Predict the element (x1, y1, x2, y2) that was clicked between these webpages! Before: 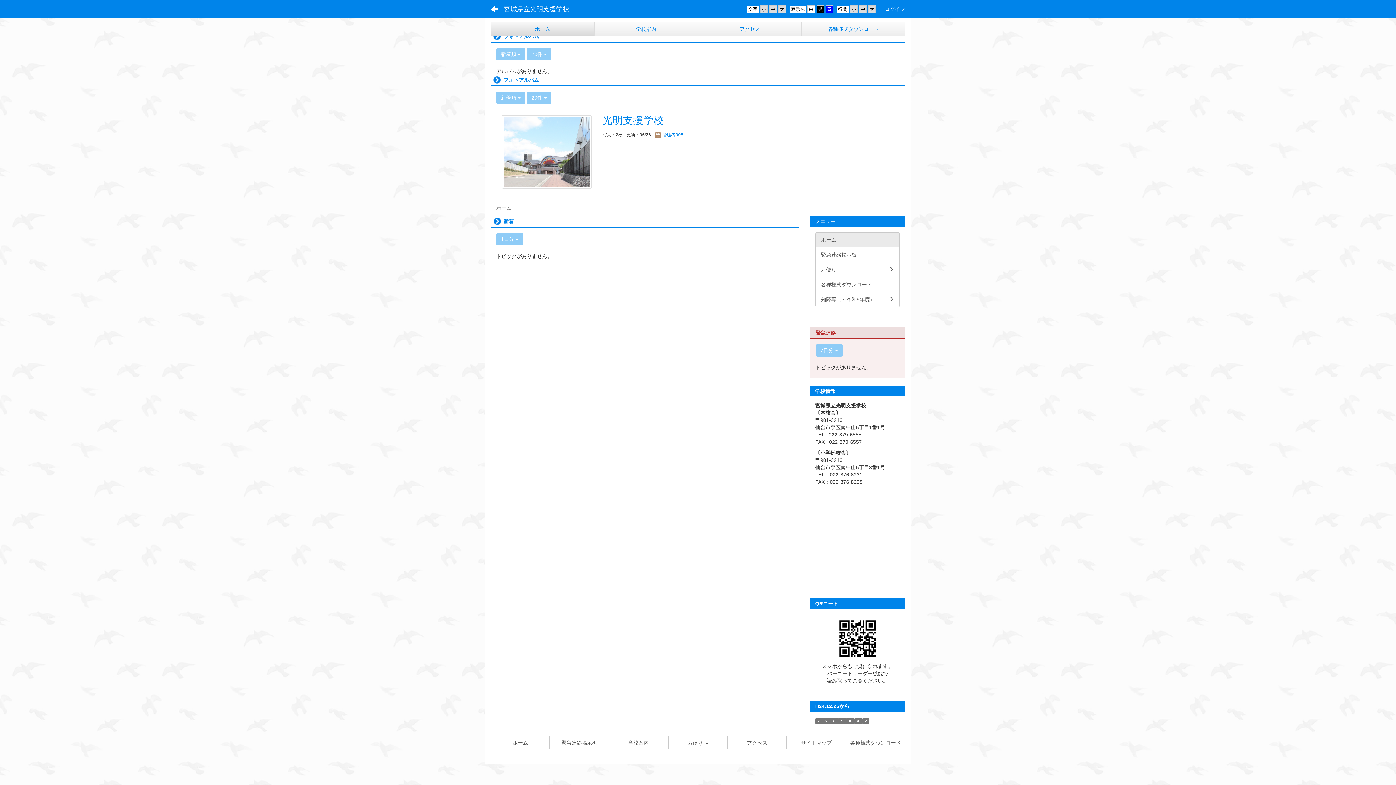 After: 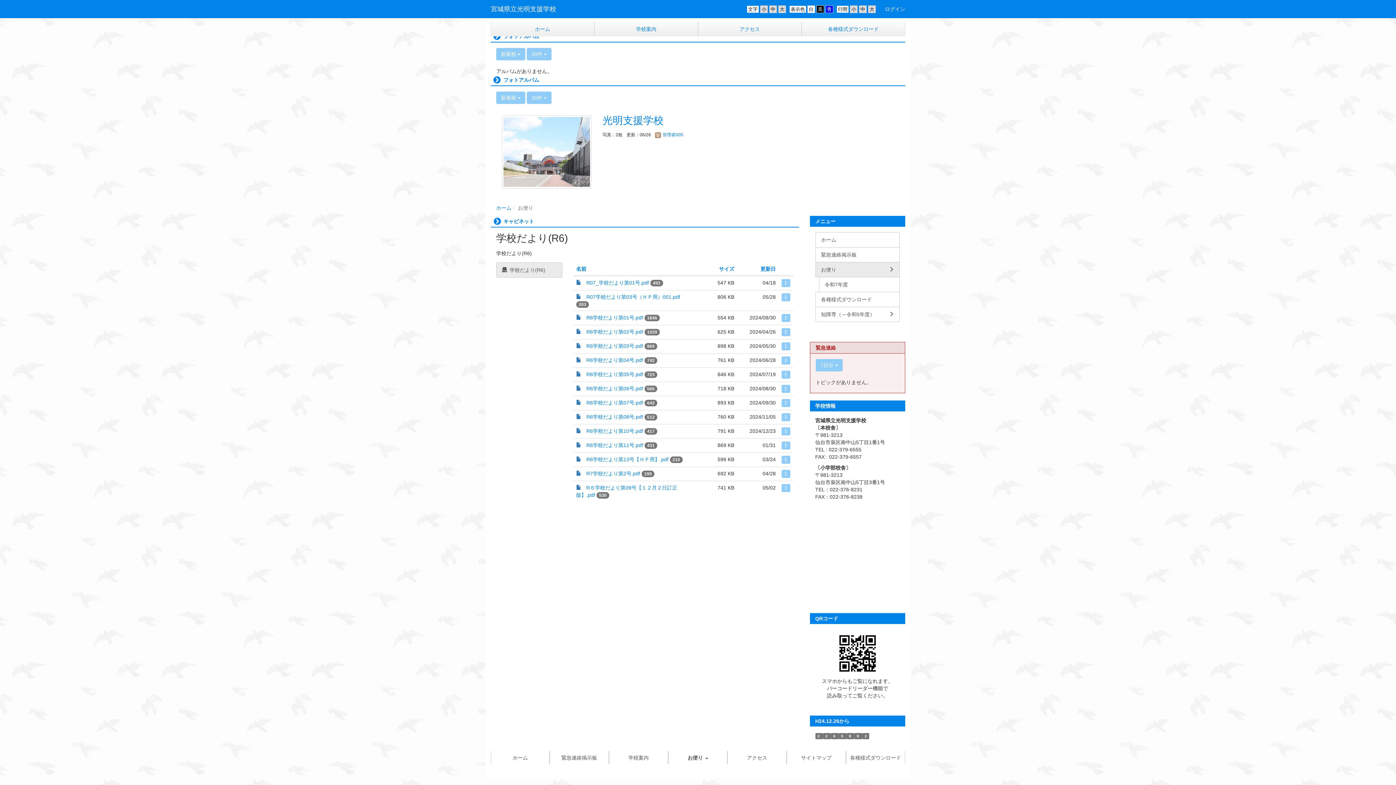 Action: label: お便り bbox: (815, 262, 900, 277)